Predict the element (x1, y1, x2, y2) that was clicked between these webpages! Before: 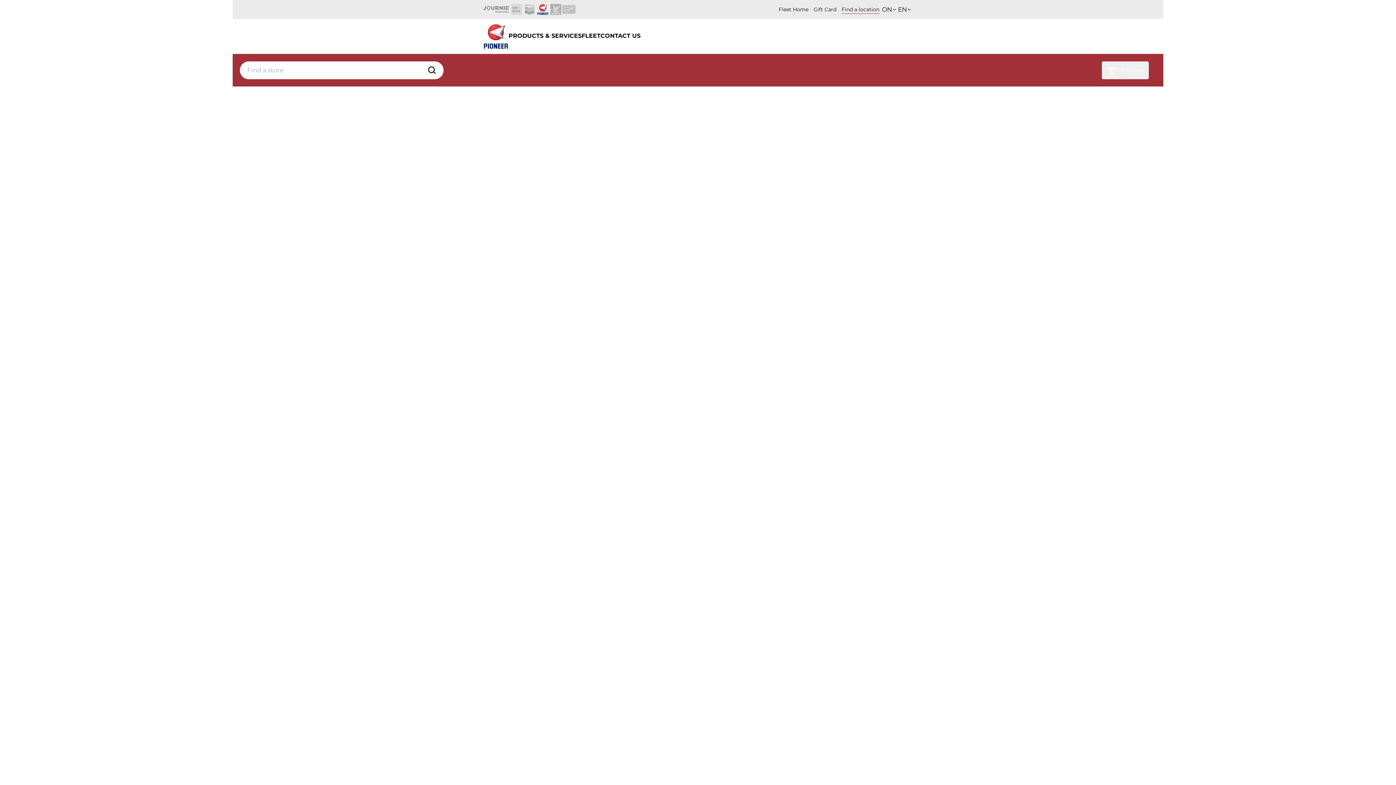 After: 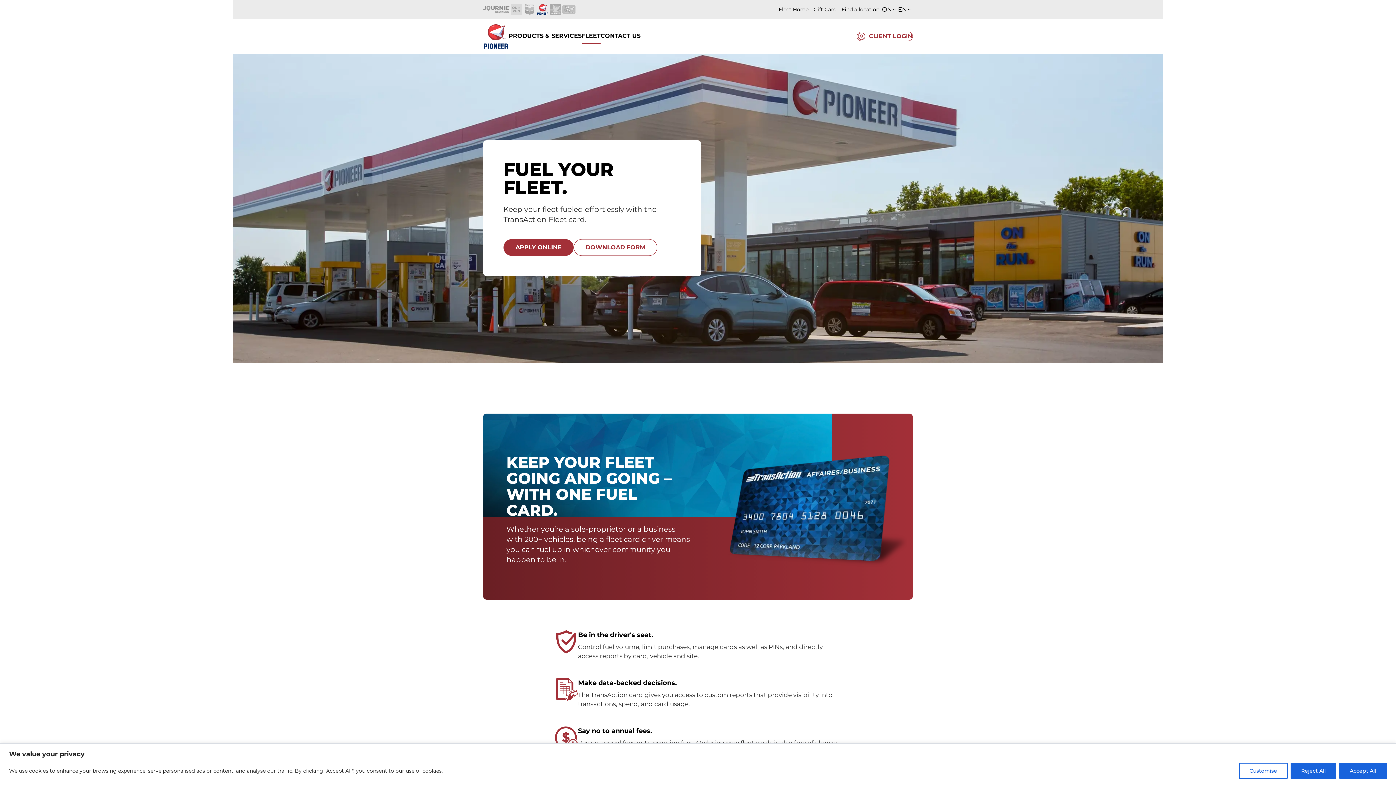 Action: bbox: (581, 28, 600, 44) label: FLEET